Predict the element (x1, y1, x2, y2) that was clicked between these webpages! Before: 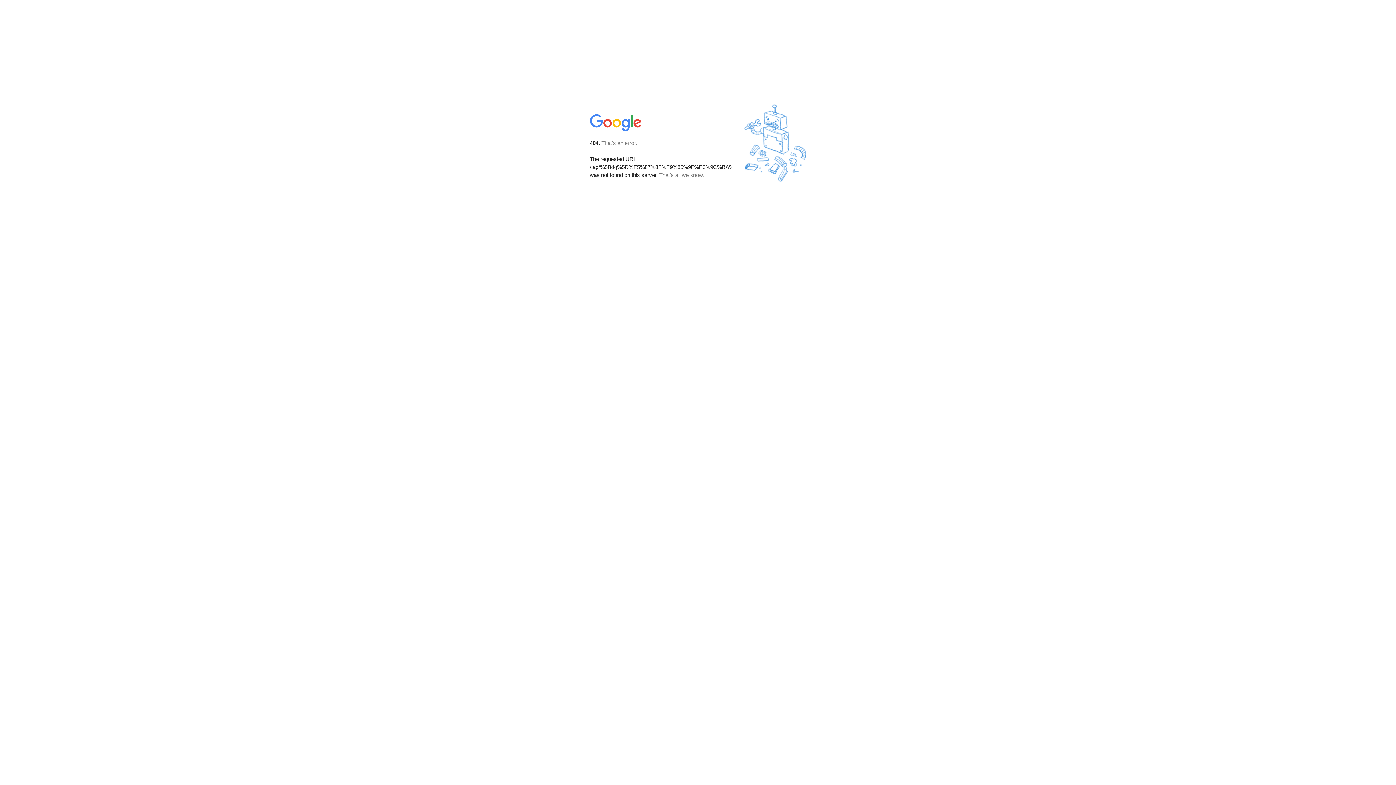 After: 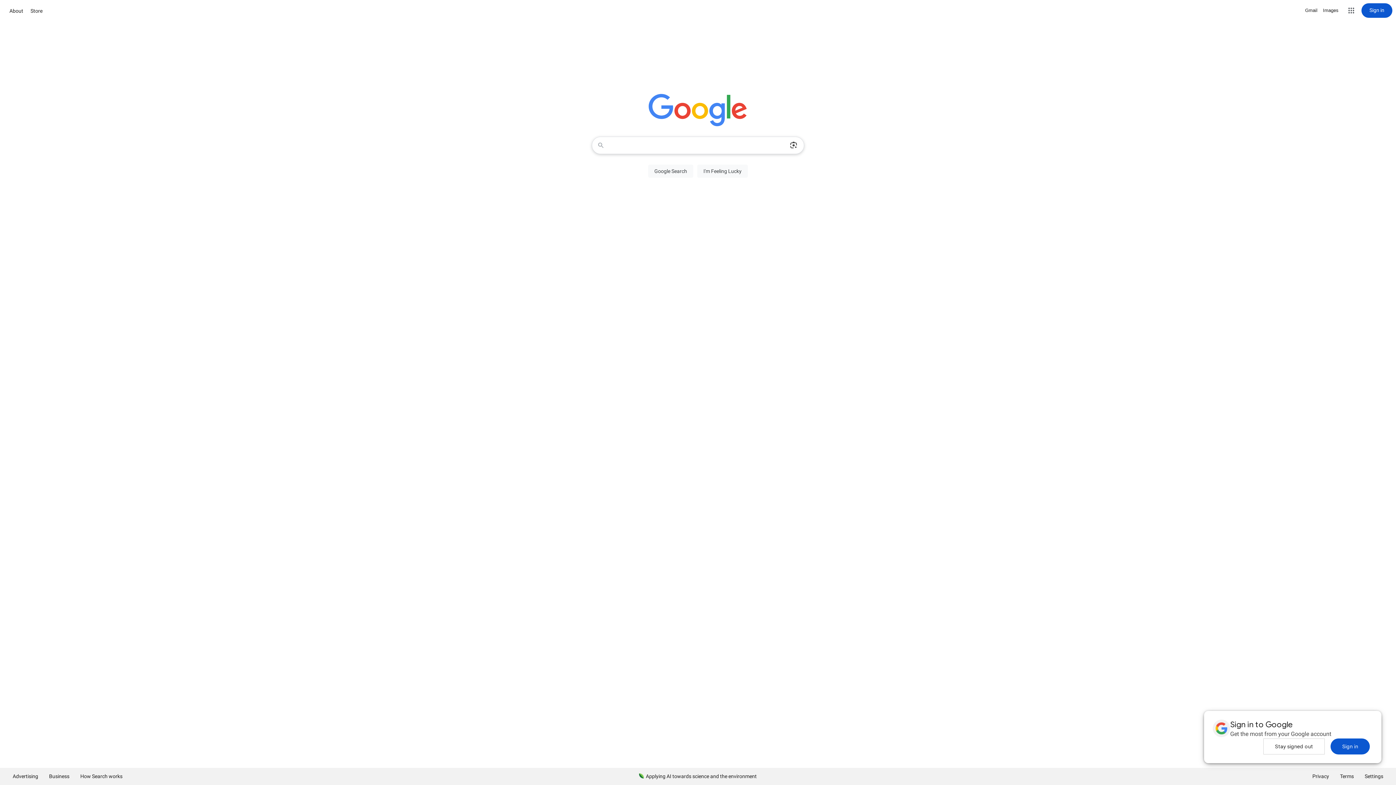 Action: bbox: (590, 127, 642, 134)